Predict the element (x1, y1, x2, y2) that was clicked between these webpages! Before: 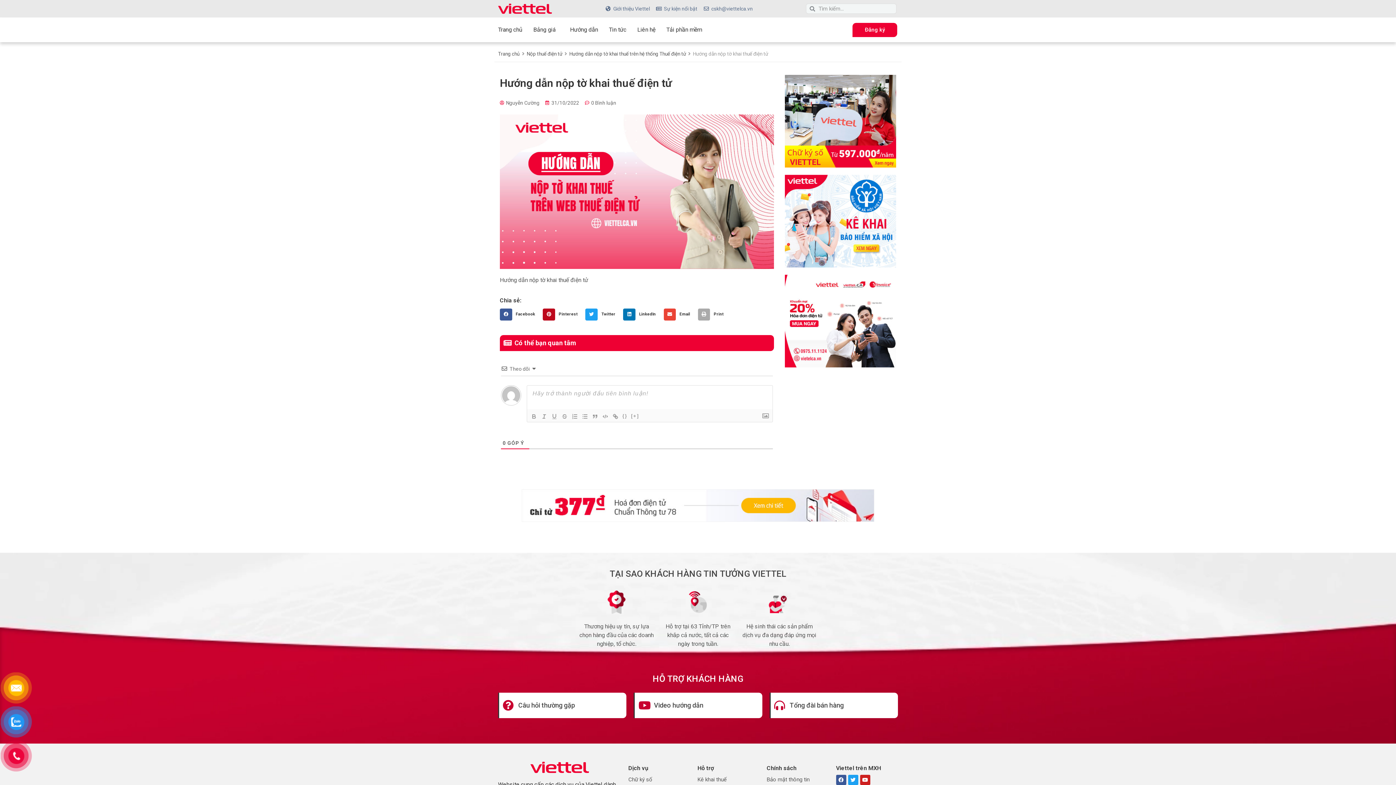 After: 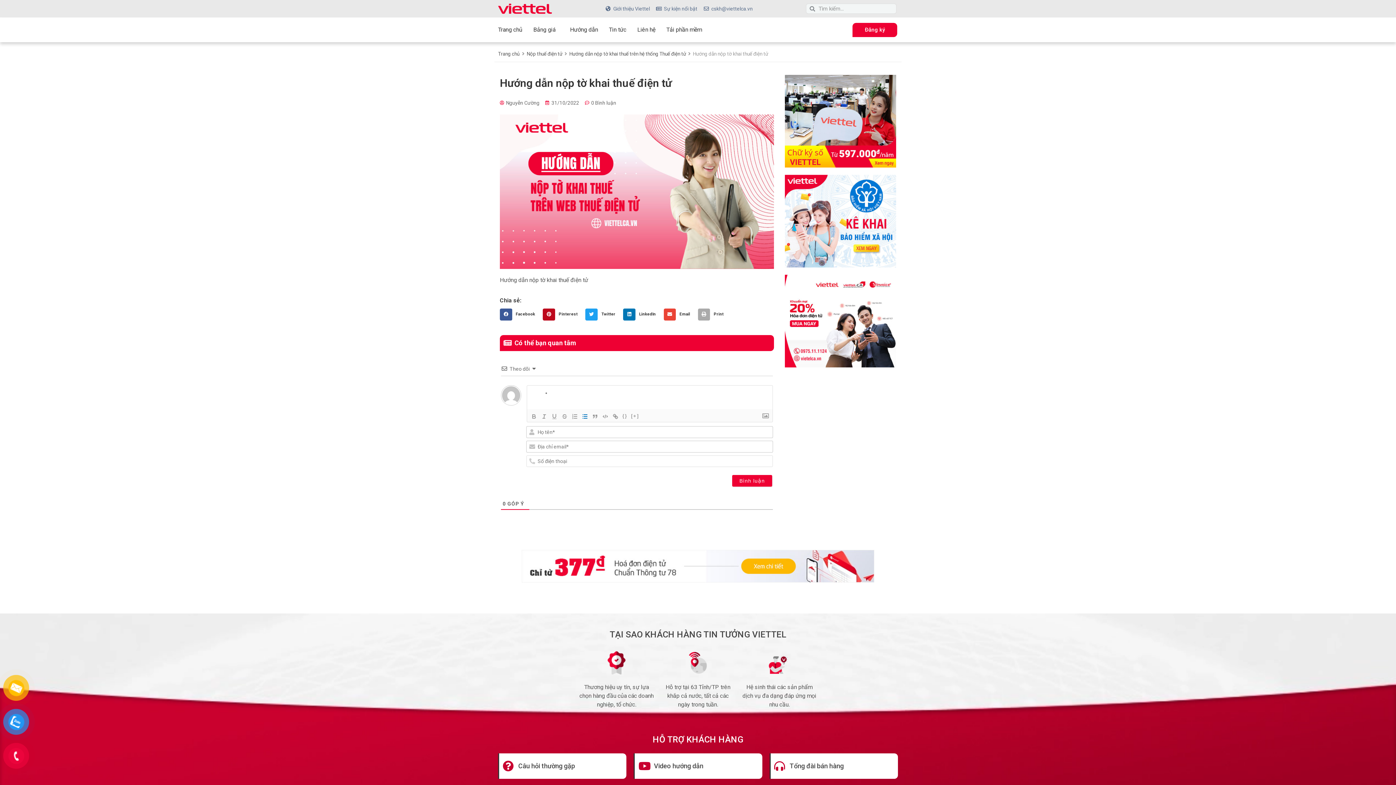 Action: bbox: (580, 412, 590, 421)